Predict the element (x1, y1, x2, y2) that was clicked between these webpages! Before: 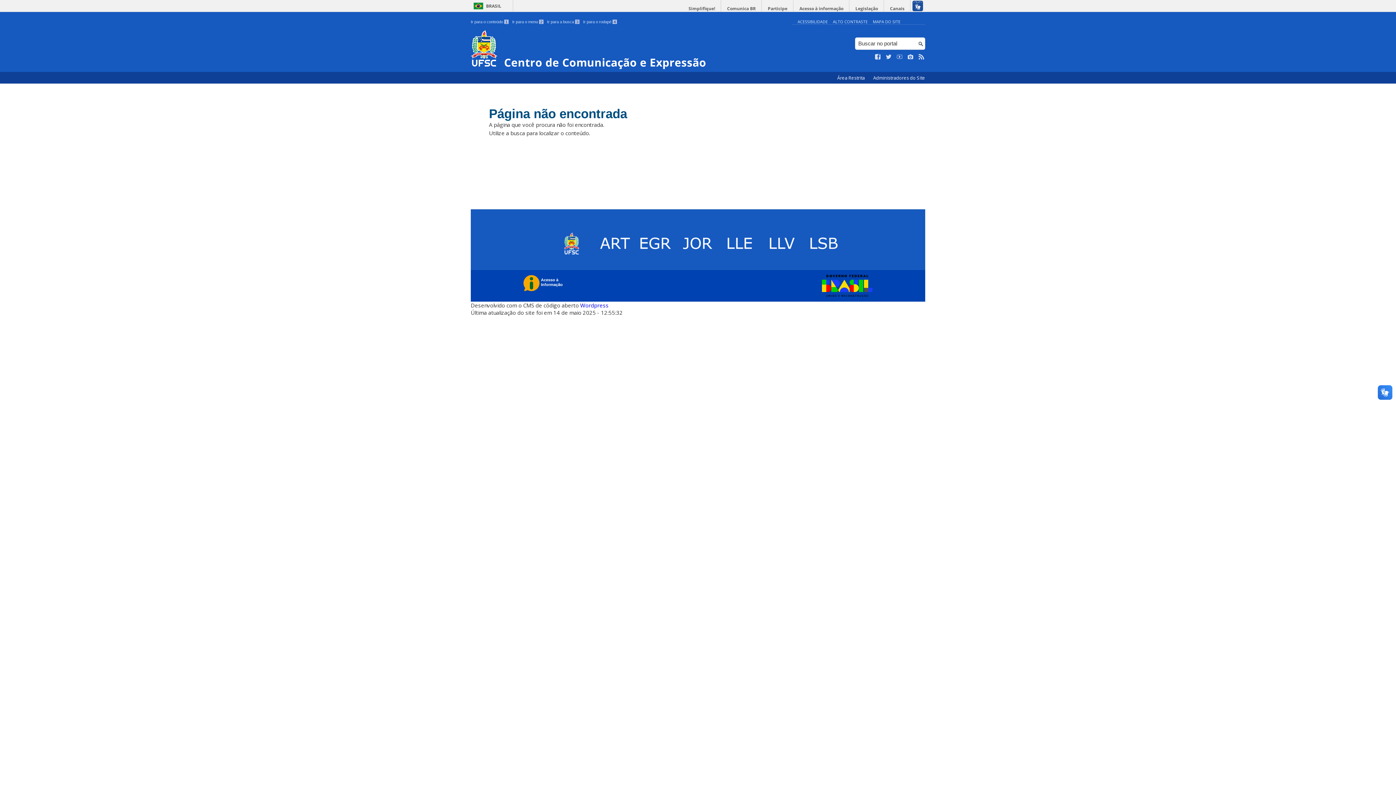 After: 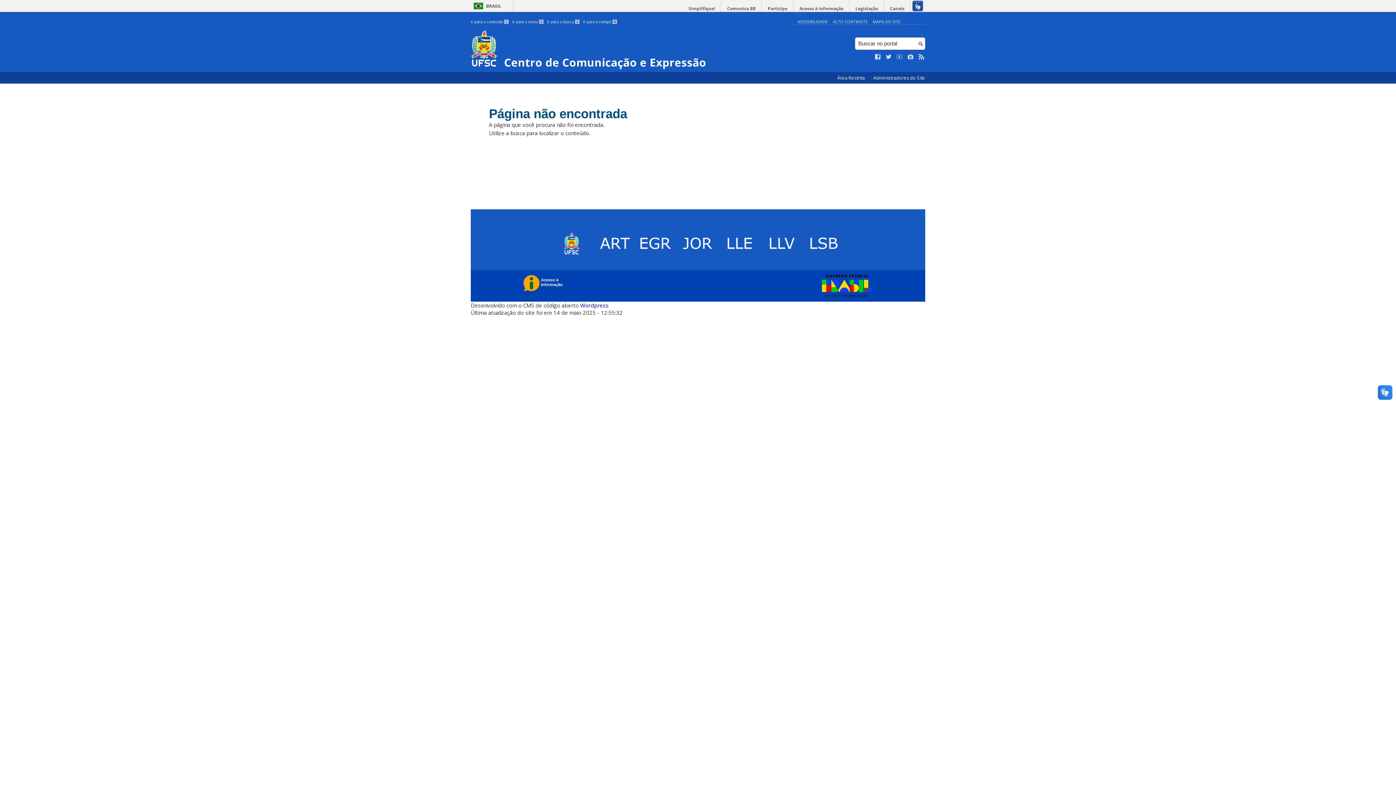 Action: bbox: (512, 19, 543, 24) label: Ir para o menu 2